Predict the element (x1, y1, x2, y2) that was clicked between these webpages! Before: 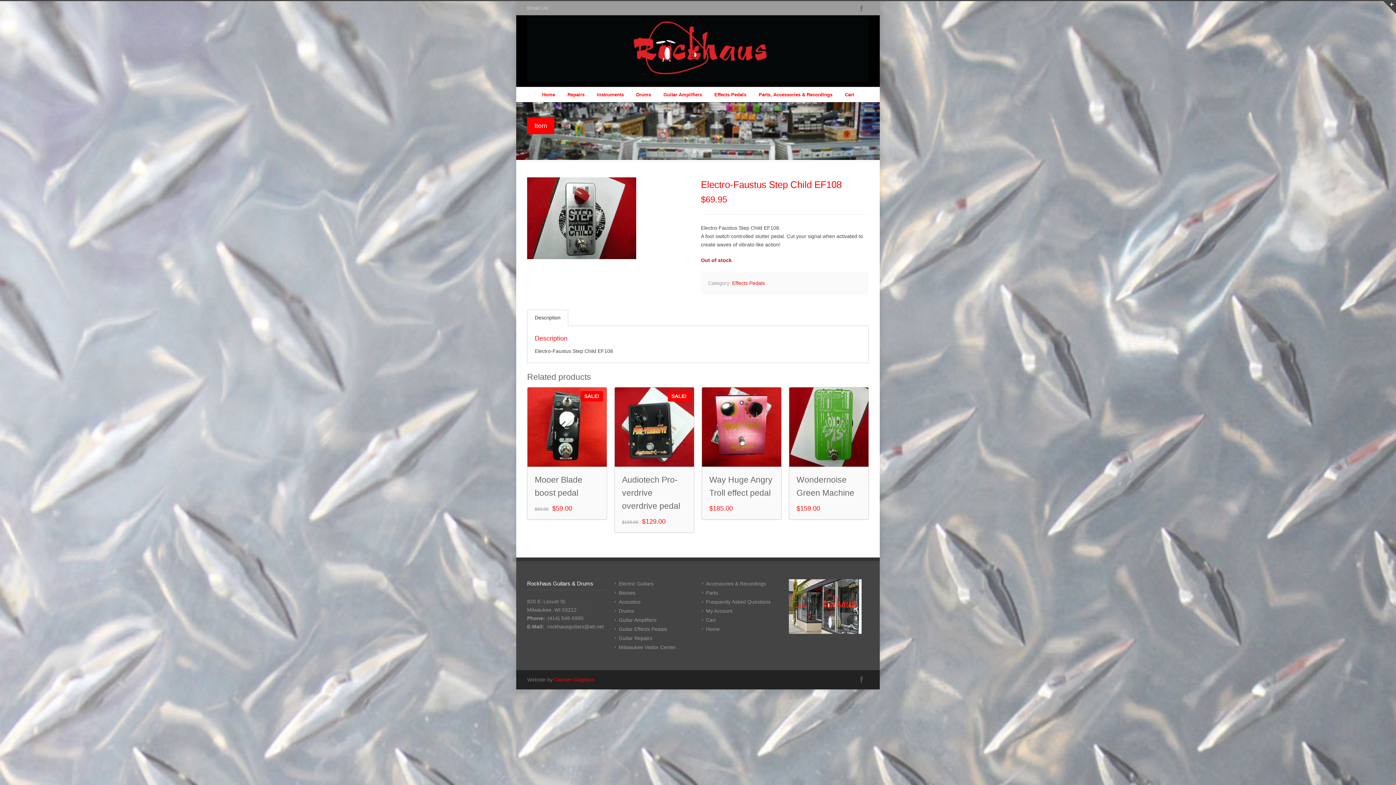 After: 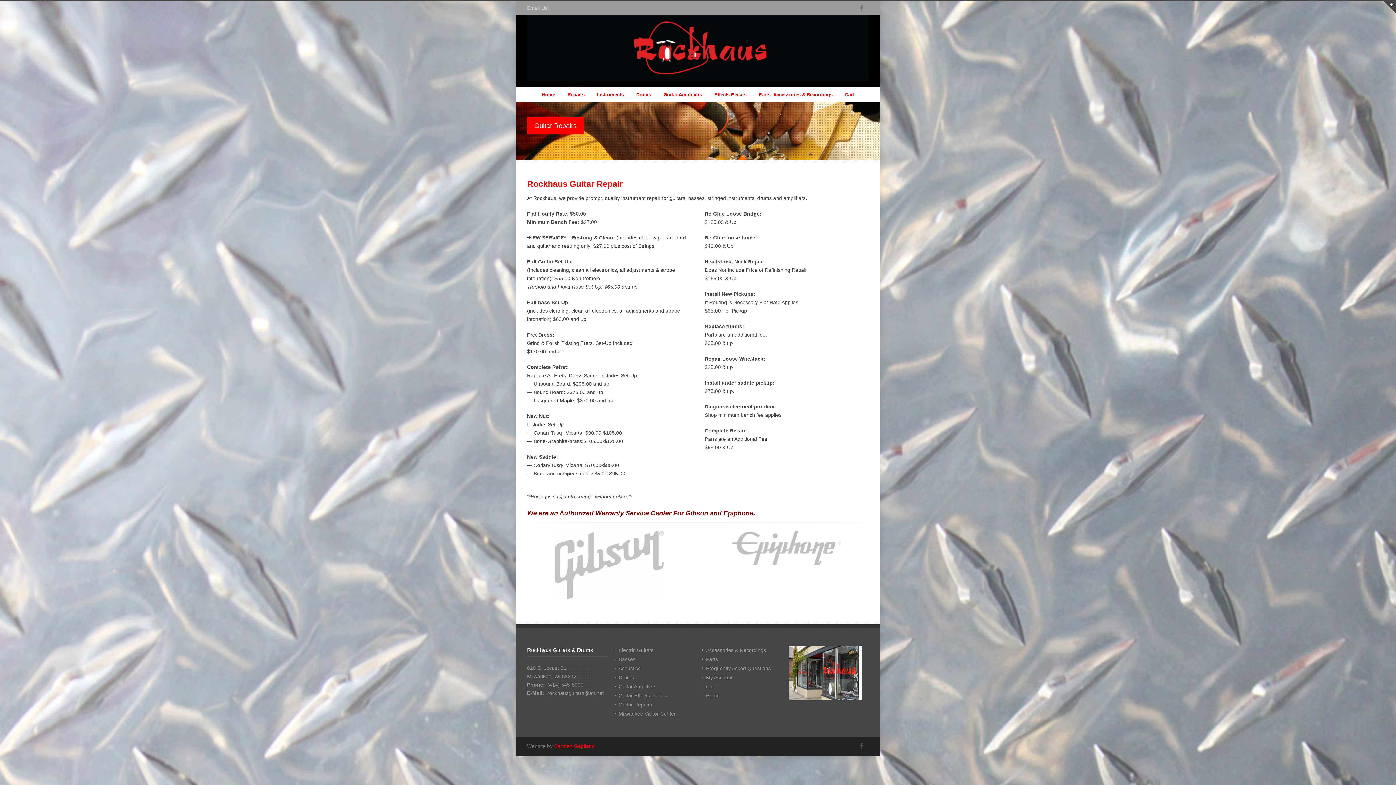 Action: bbox: (567, 87, 584, 102) label: Repairs